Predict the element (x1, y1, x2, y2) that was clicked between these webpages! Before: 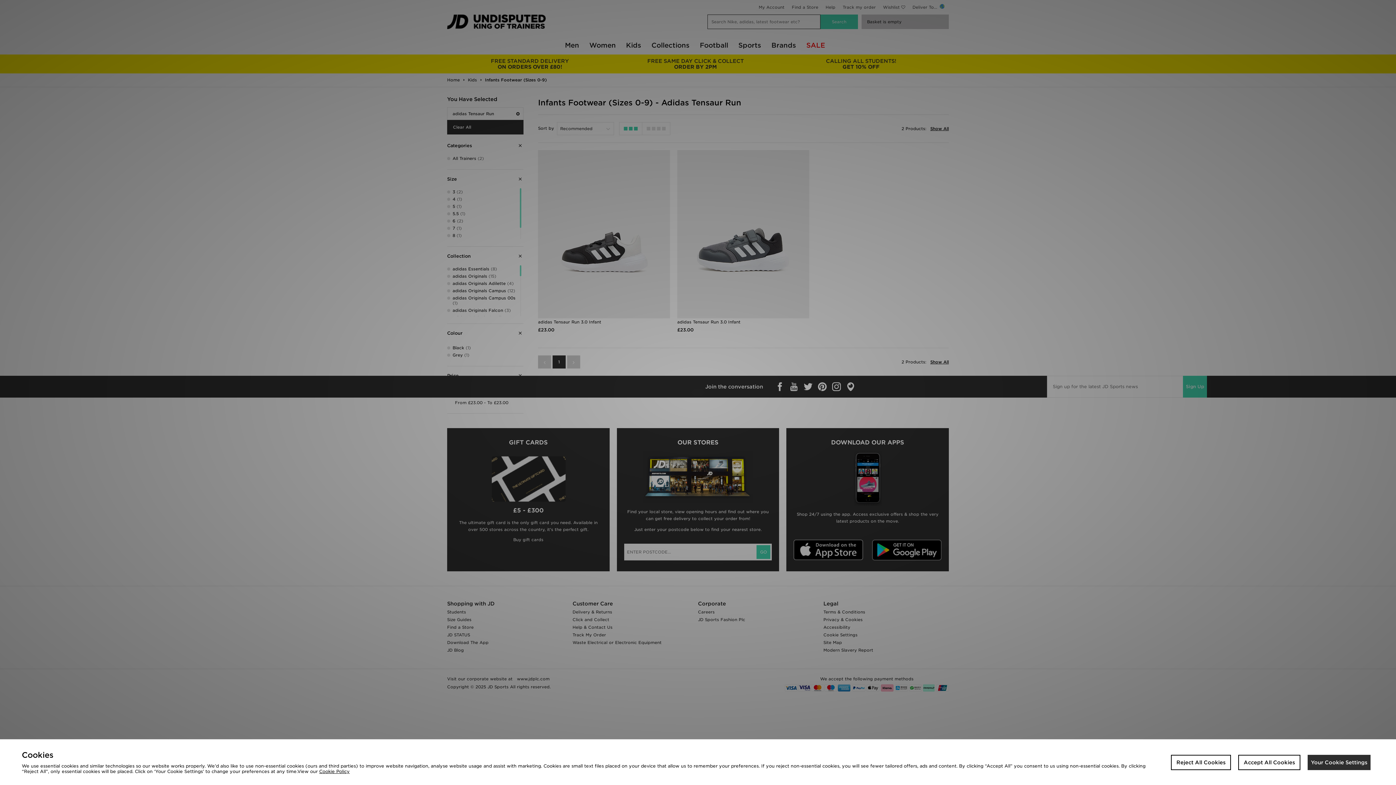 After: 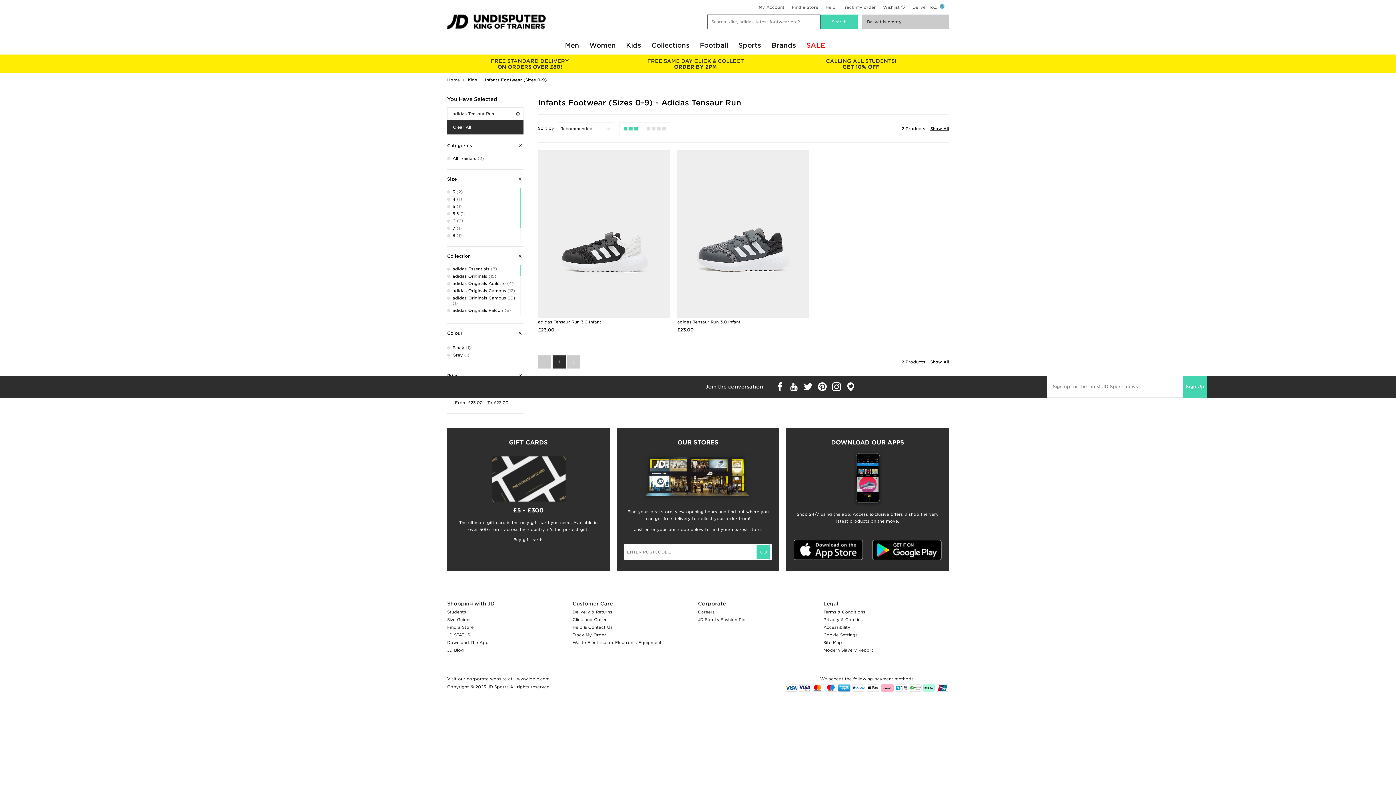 Action: bbox: (1171, 755, 1231, 770) label: Reject All Cookies